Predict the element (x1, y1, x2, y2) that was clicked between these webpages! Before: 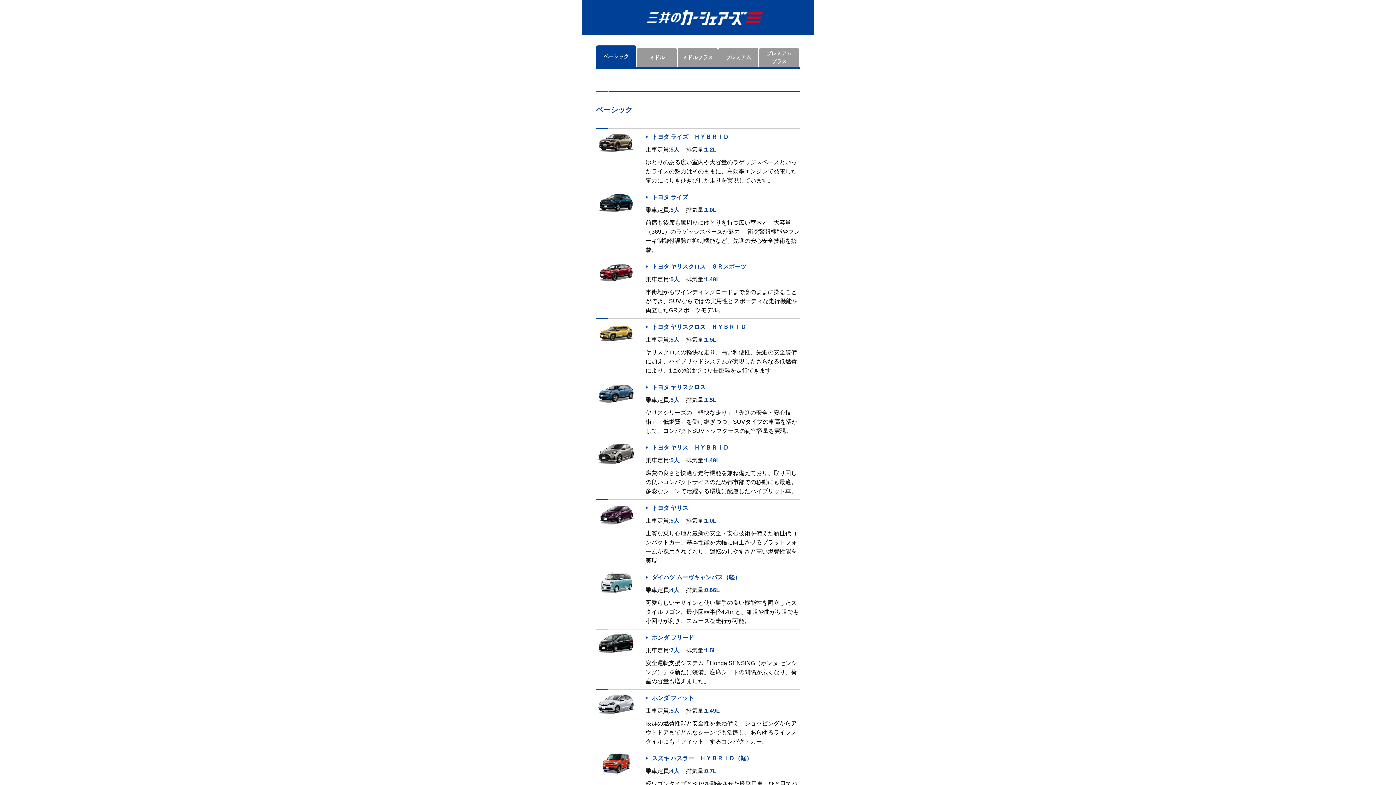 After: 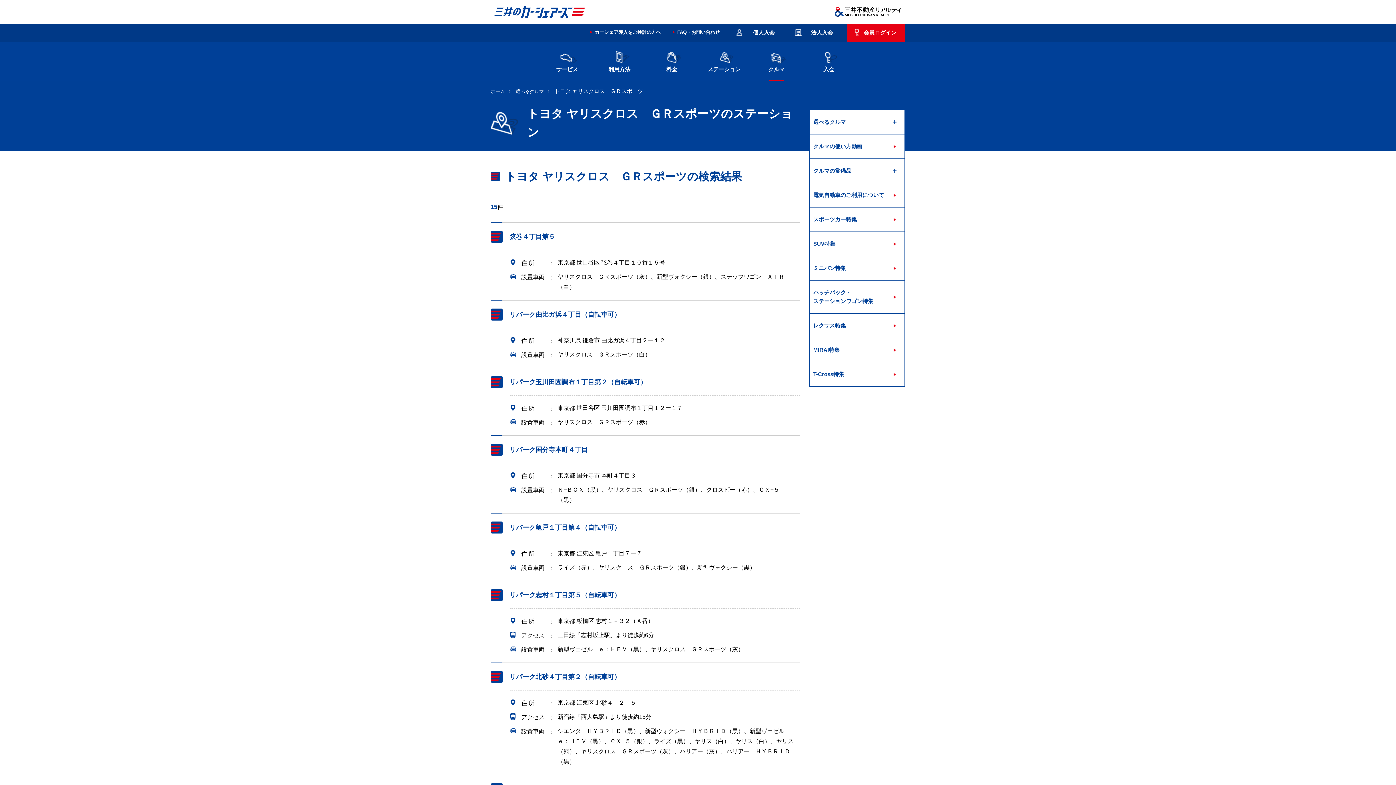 Action: bbox: (596, 258, 800, 318) label: トヨタ ヤリスクロス　ＧＲスポーツ
乗車定員:5人
排気量:1.49L
市街地からワインディングロードまで意のままに操ることができ、SUVならではの実用性とスポーティな走行機能を両立したGRスポーツモデル。